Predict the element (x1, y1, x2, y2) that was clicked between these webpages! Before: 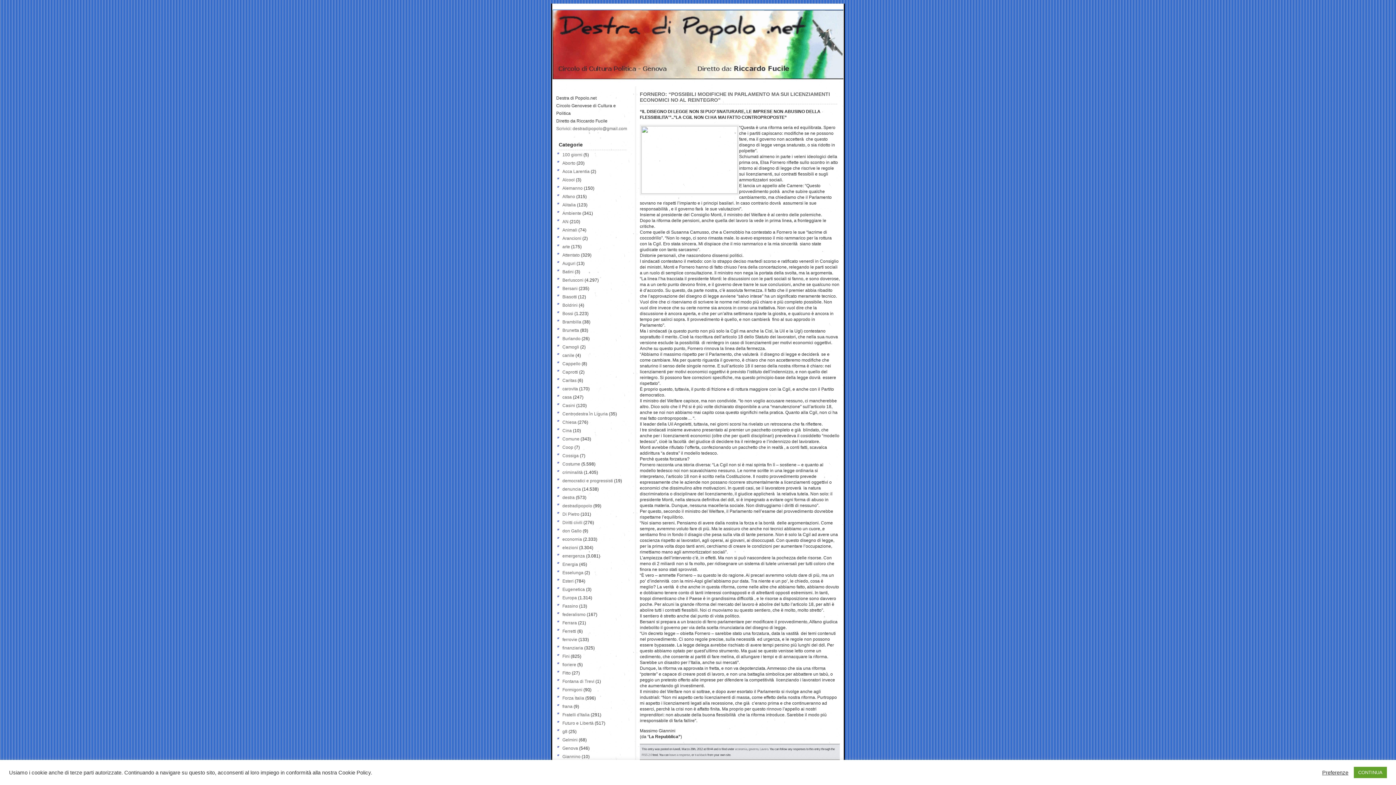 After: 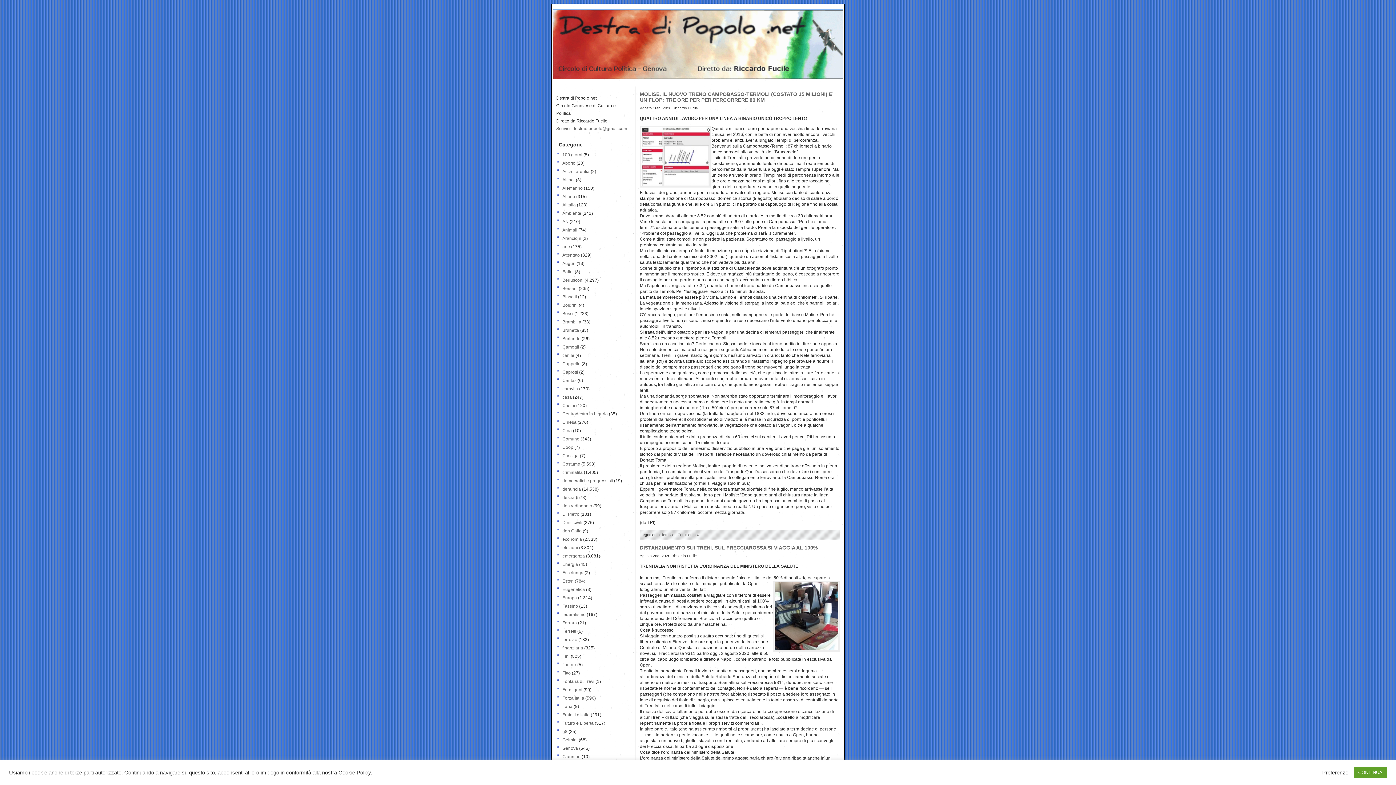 Action: bbox: (562, 637, 577, 642) label: ferrovie